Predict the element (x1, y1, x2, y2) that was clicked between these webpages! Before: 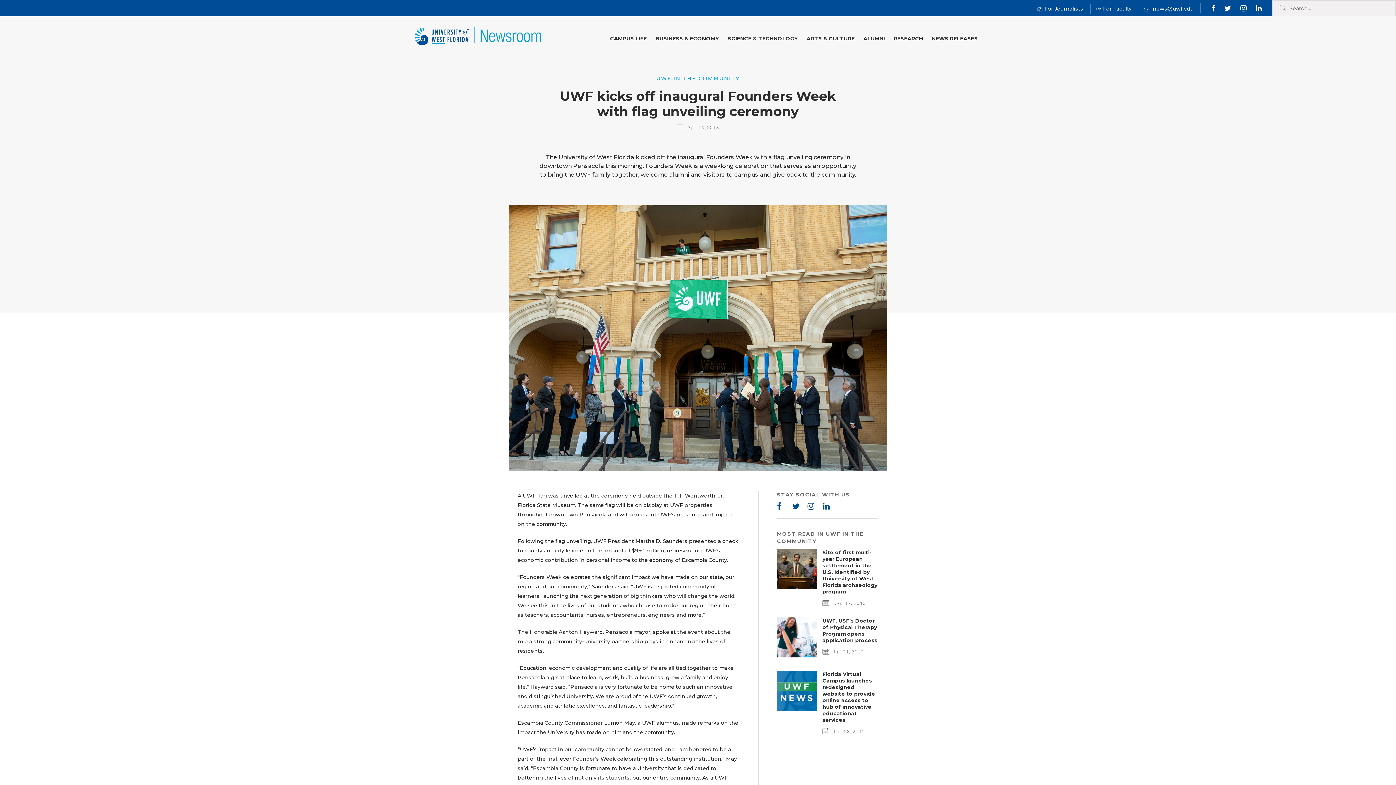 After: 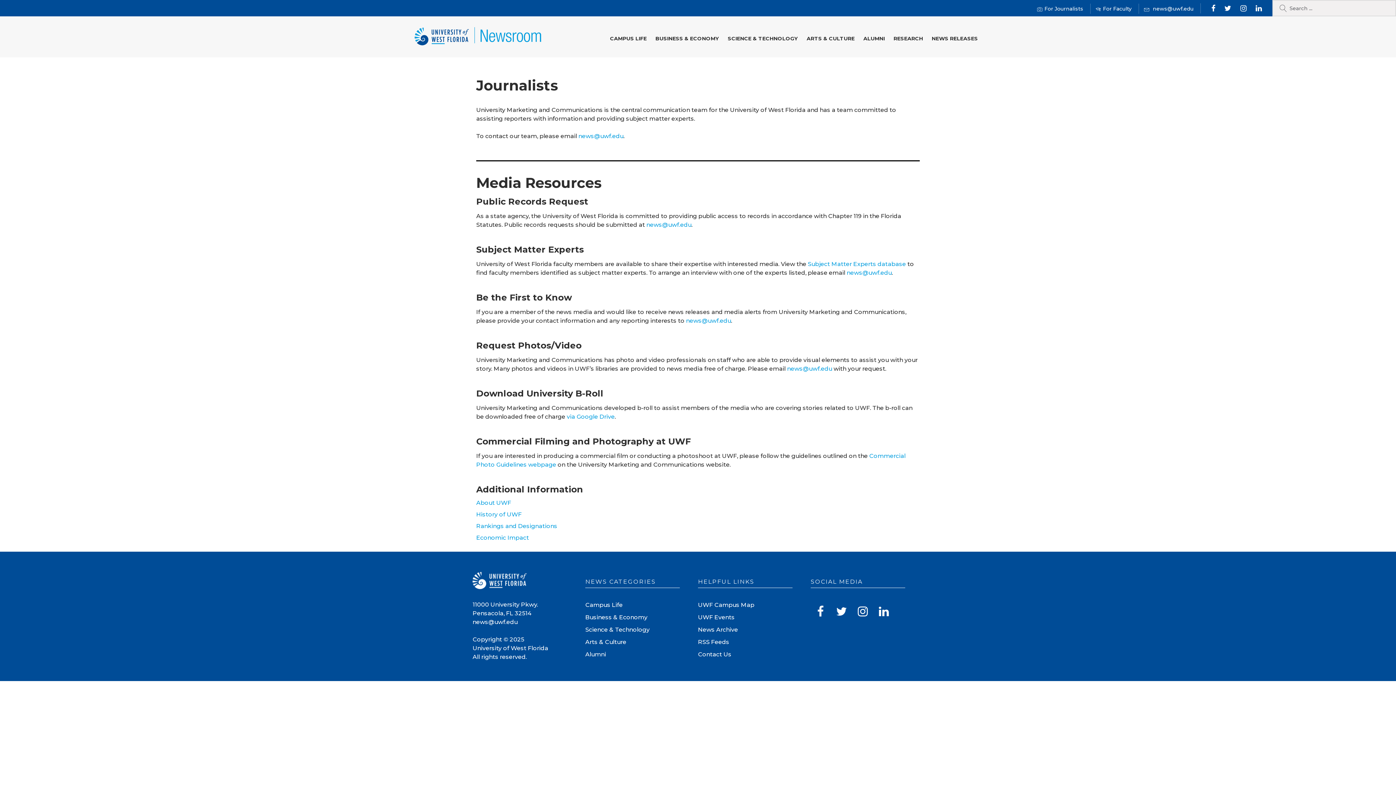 Action: bbox: (1037, 5, 1083, 11) label: For Journalists